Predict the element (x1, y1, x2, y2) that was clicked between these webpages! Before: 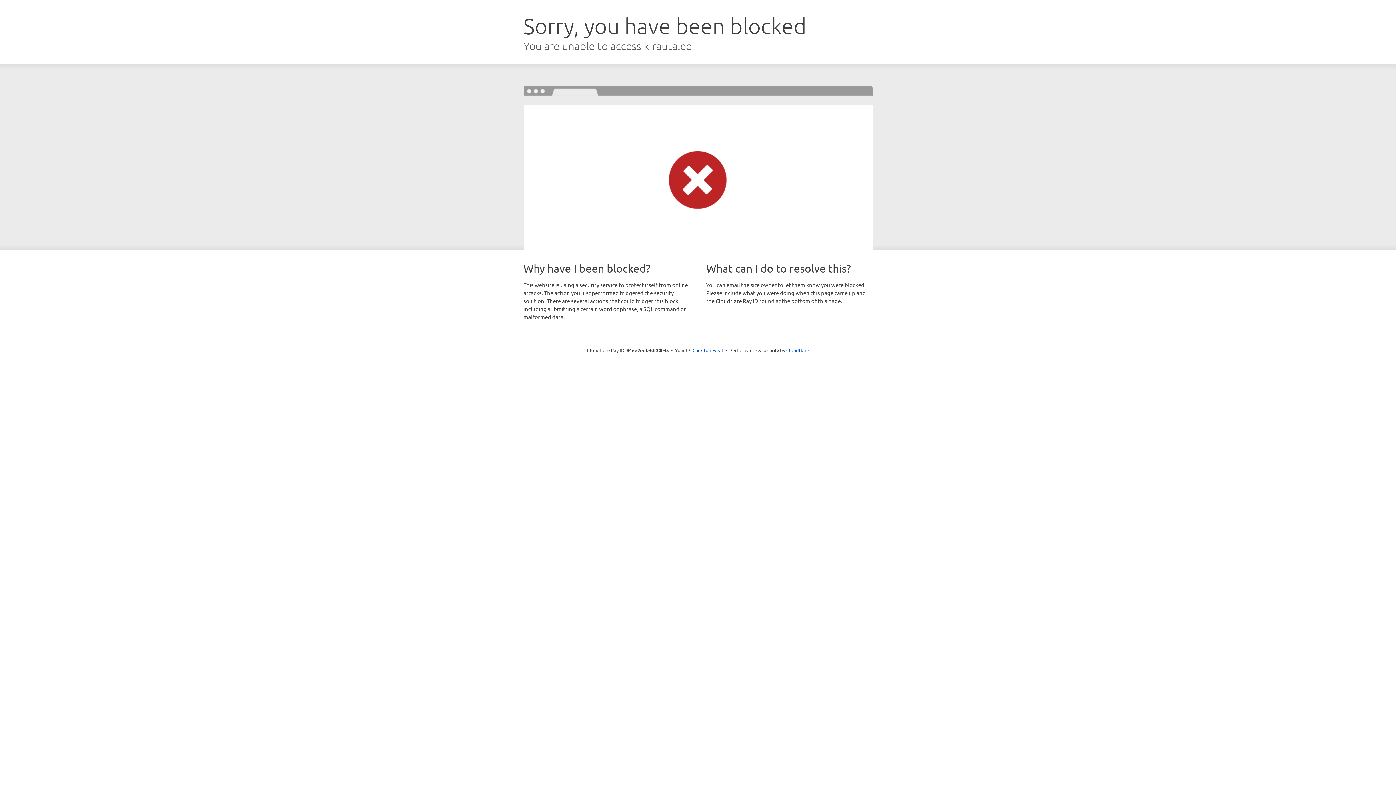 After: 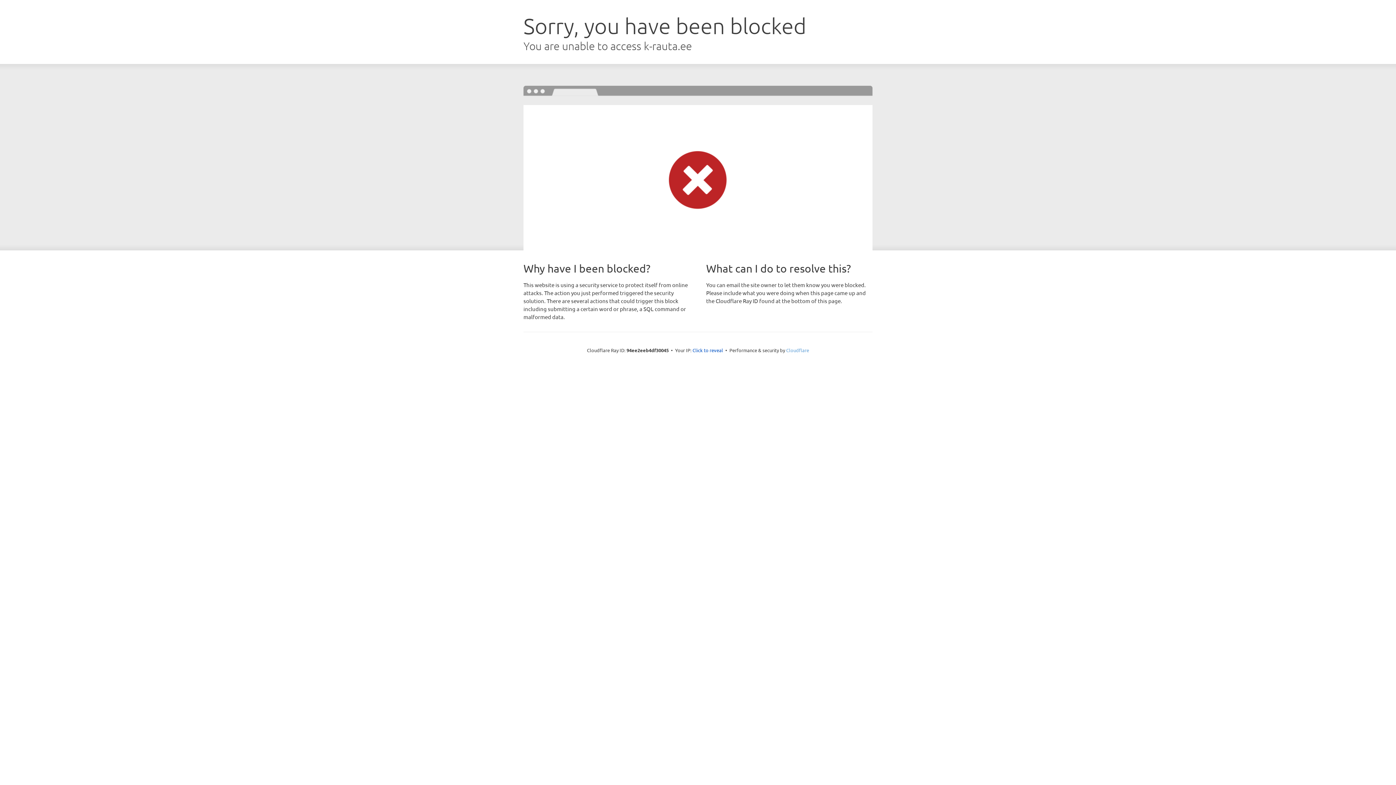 Action: label: Cloudflare bbox: (786, 347, 809, 353)